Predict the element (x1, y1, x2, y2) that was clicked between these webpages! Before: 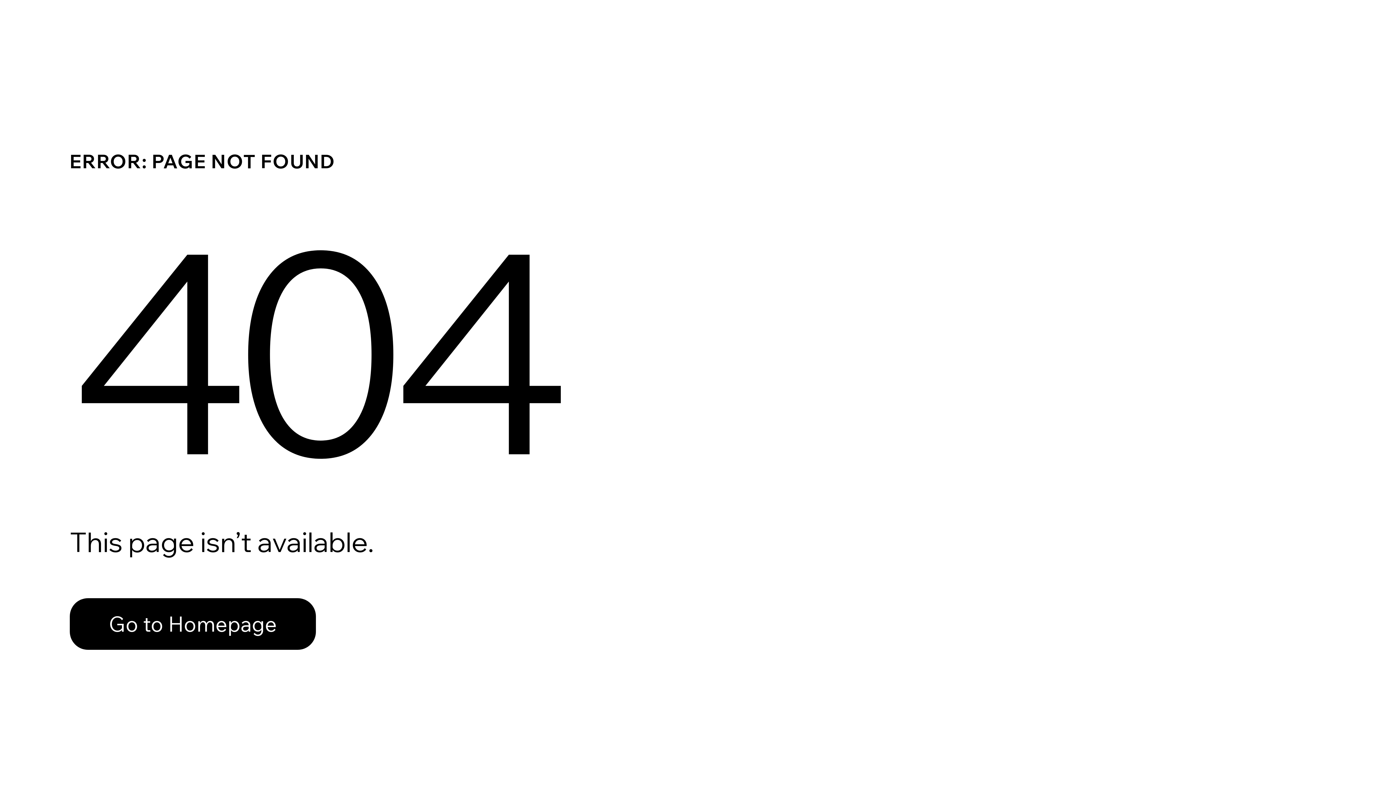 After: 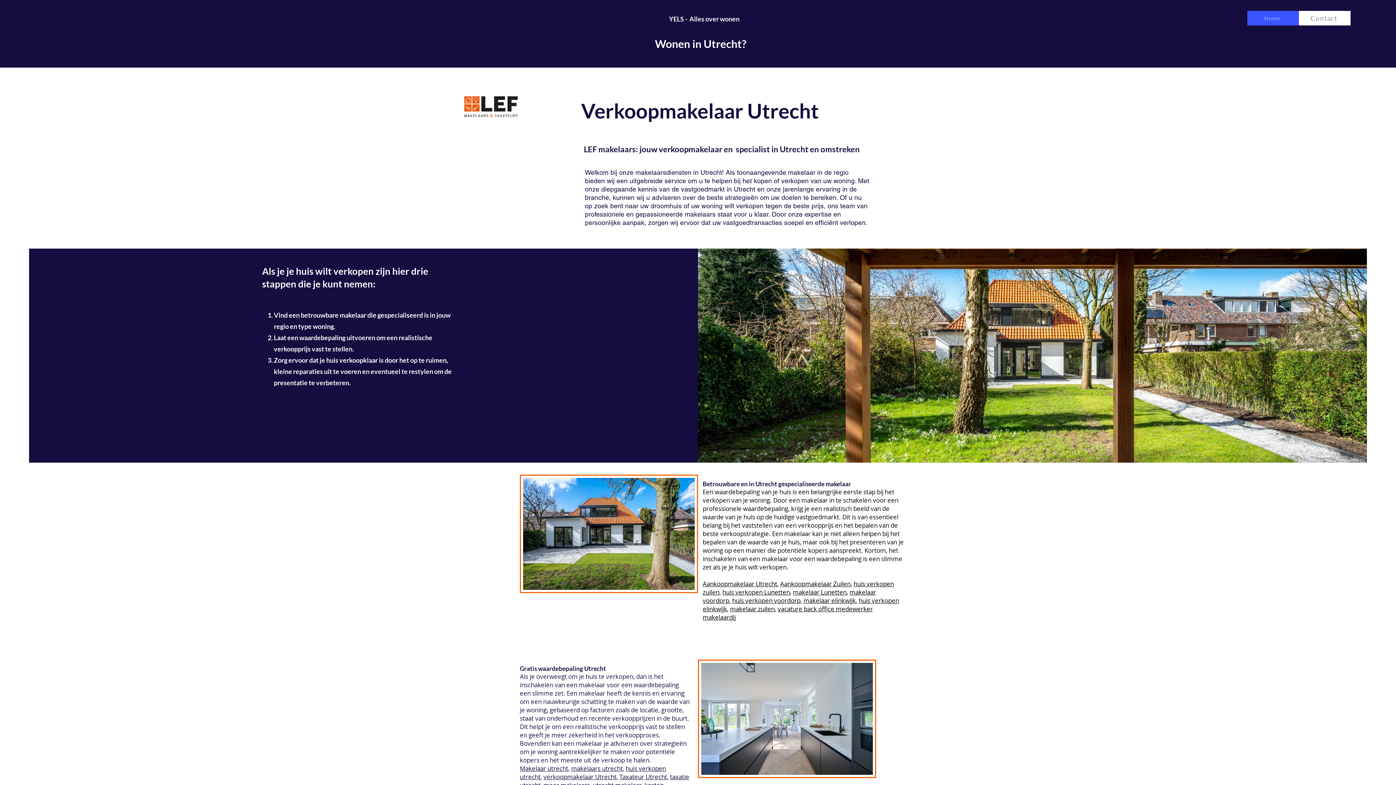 Action: bbox: (69, 598, 316, 650) label: Go to Homepage